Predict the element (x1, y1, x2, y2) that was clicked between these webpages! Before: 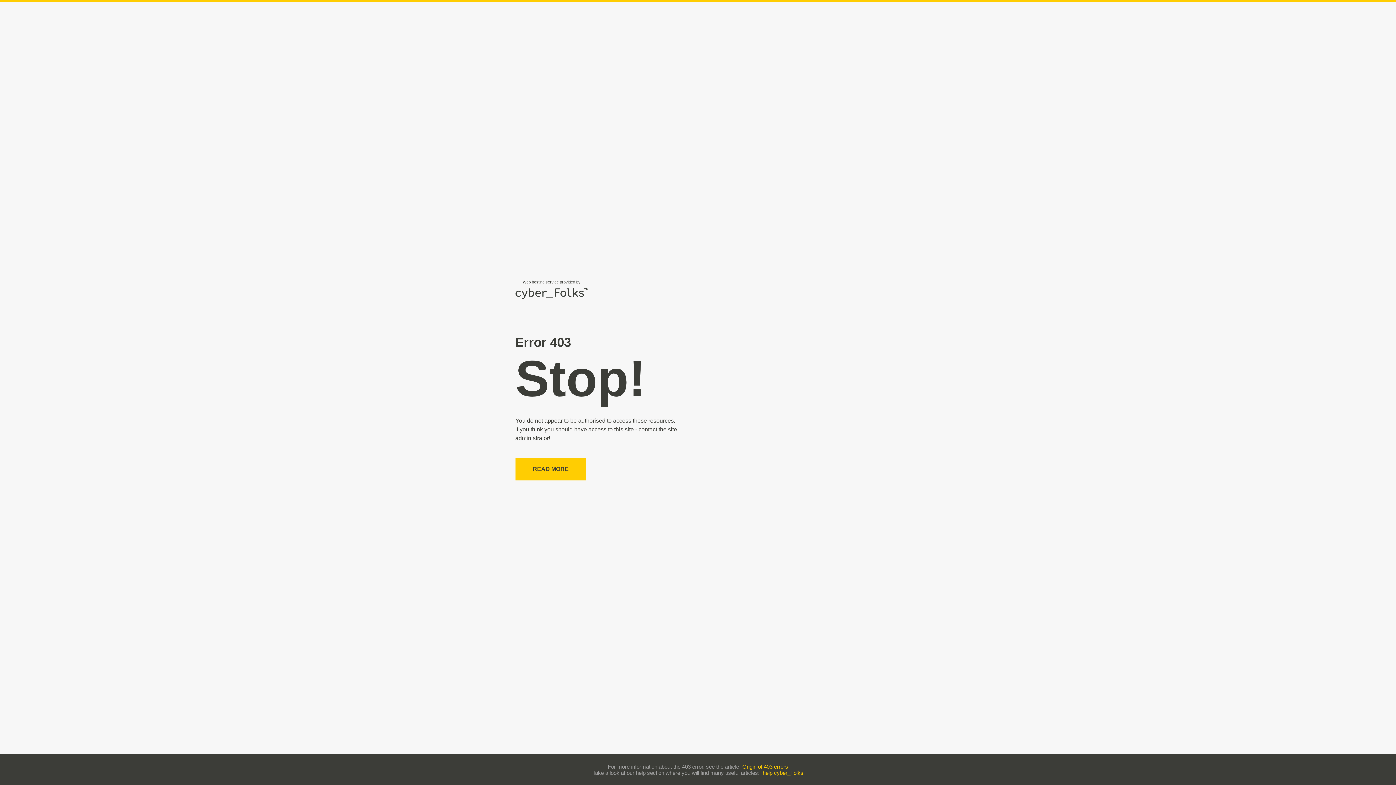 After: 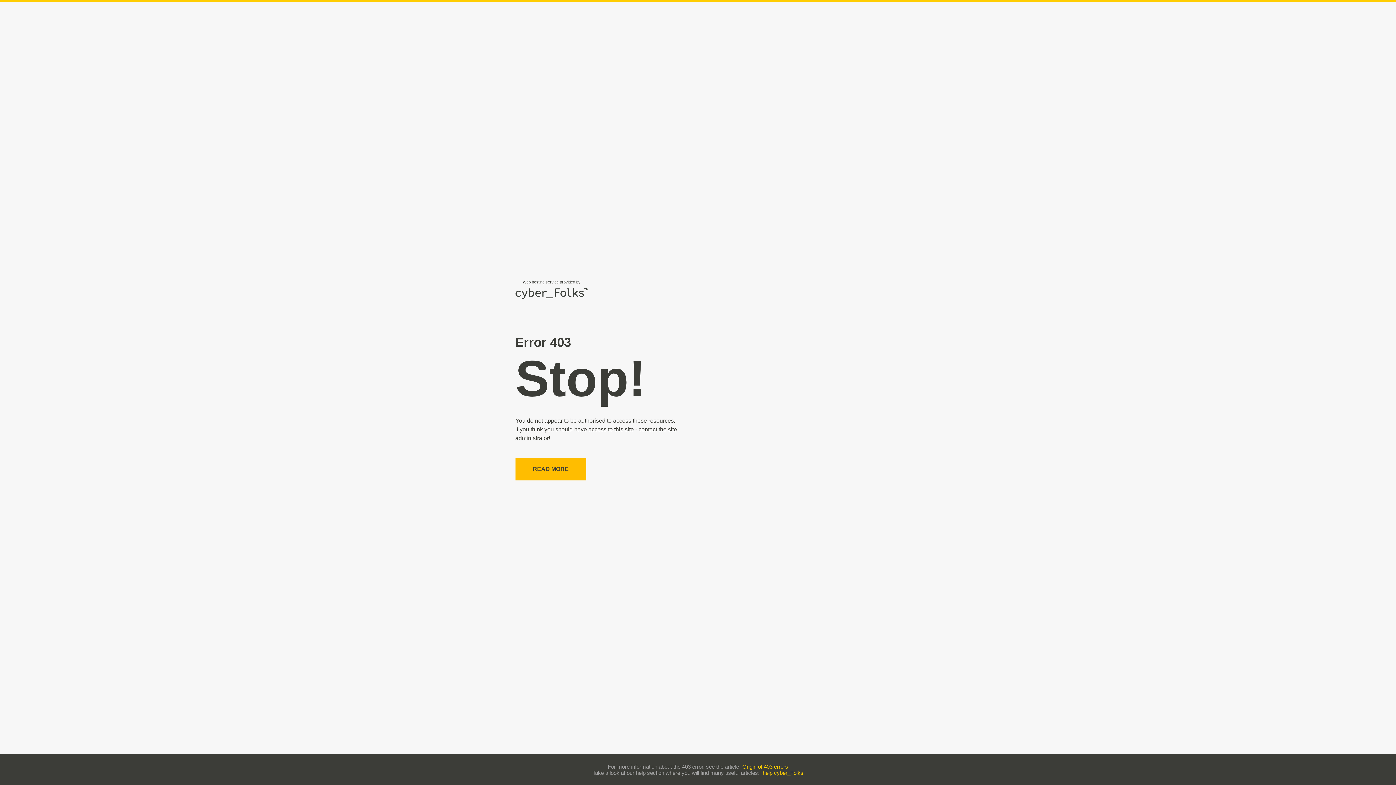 Action: label: READ MORE bbox: (515, 458, 586, 480)